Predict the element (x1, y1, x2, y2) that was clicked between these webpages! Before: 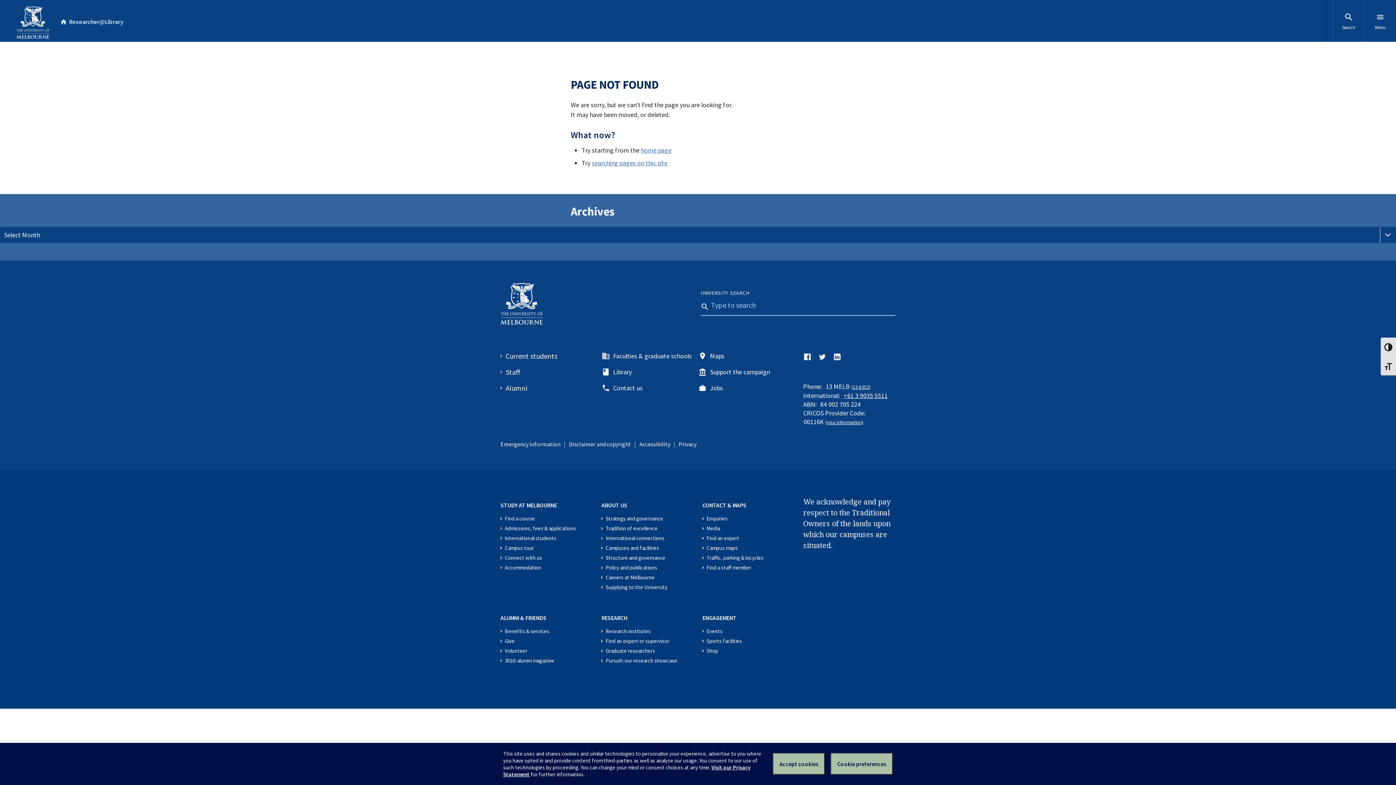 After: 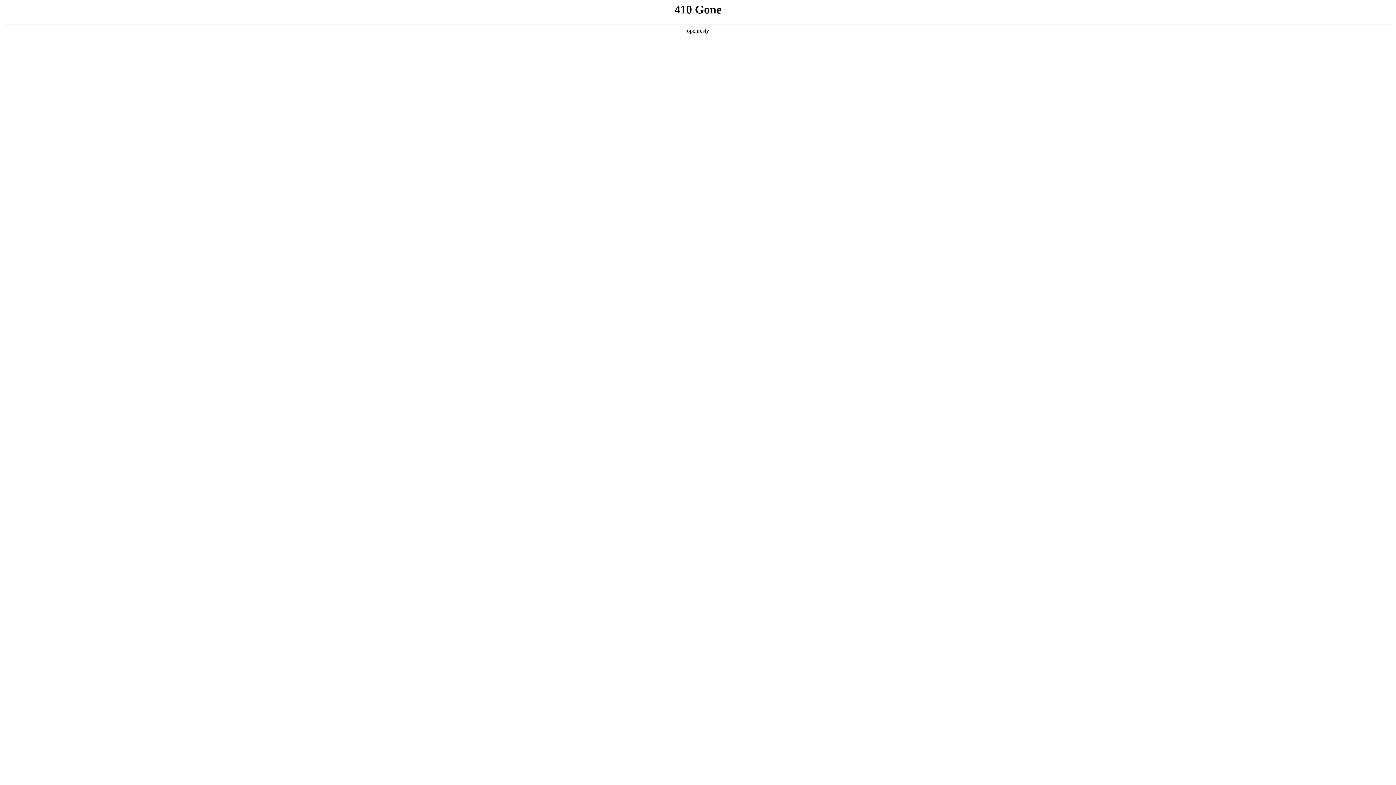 Action: bbox: (504, 543, 534, 552) label: Campus tour